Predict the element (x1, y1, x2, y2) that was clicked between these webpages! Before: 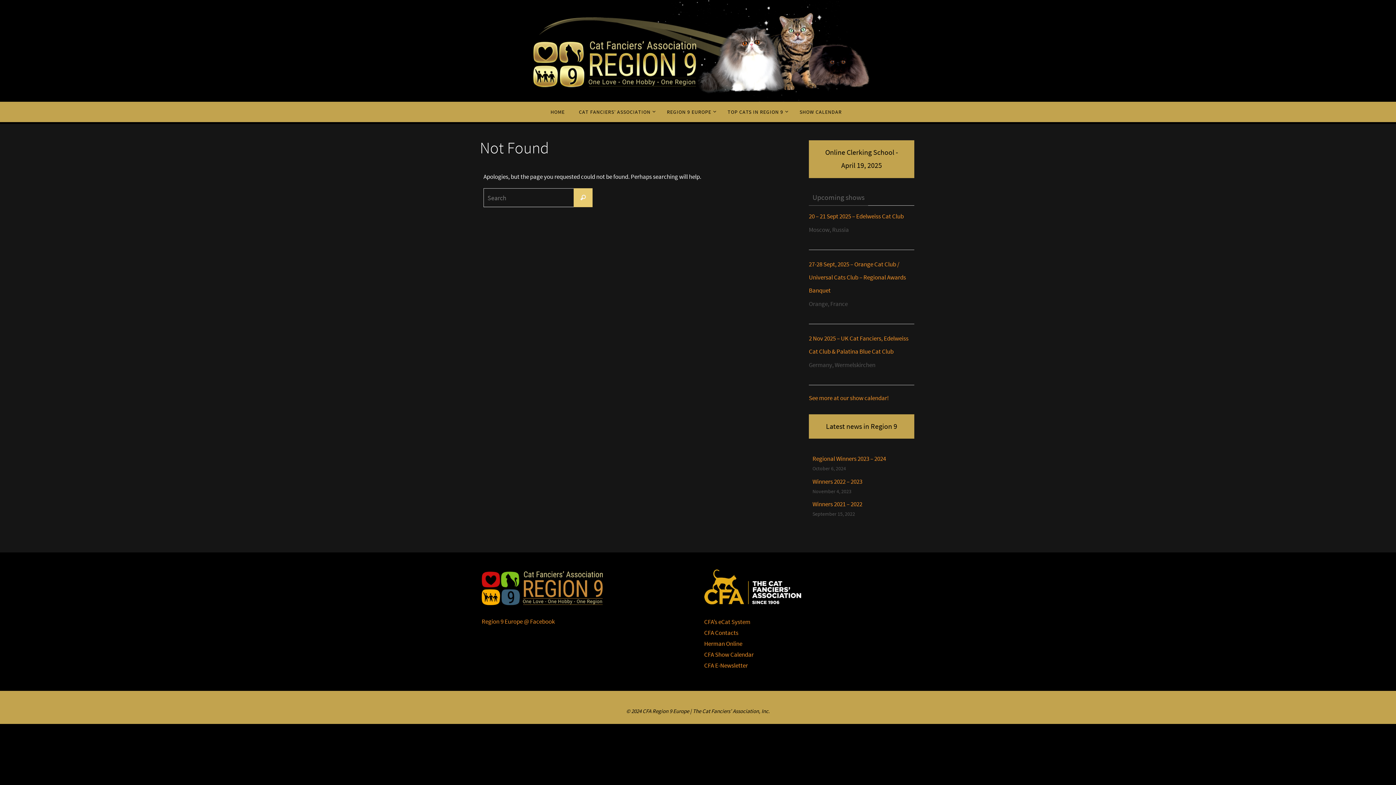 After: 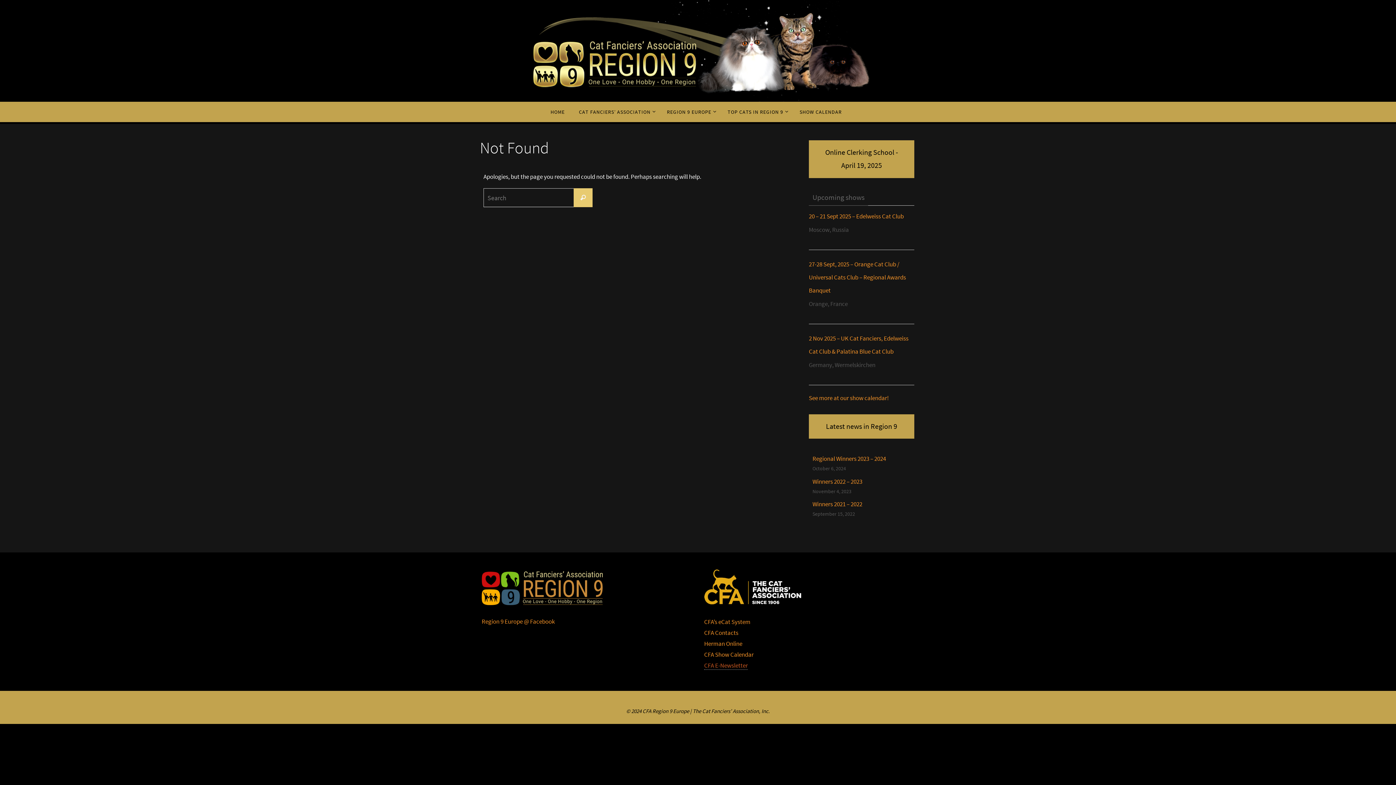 Action: bbox: (704, 661, 748, 670) label: CFA E-Newsletter